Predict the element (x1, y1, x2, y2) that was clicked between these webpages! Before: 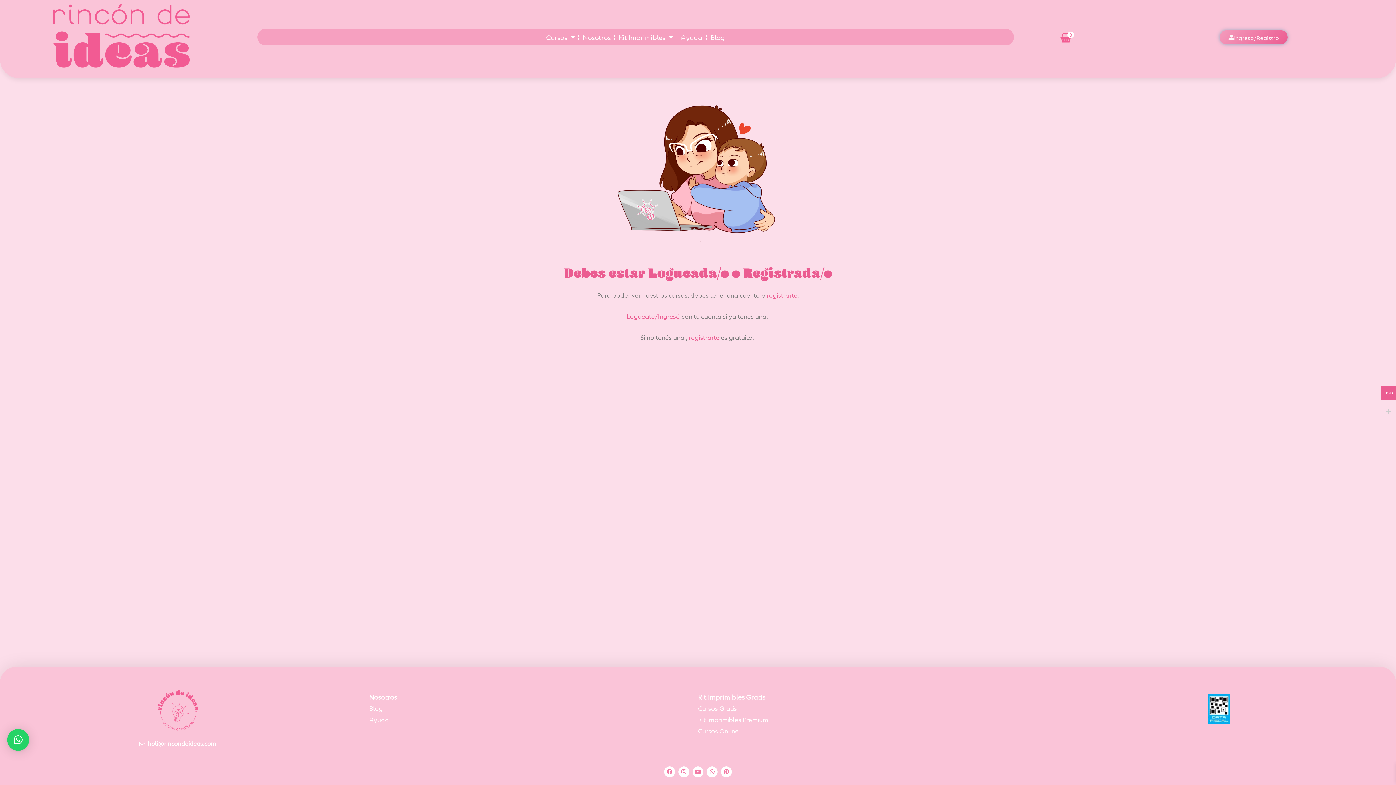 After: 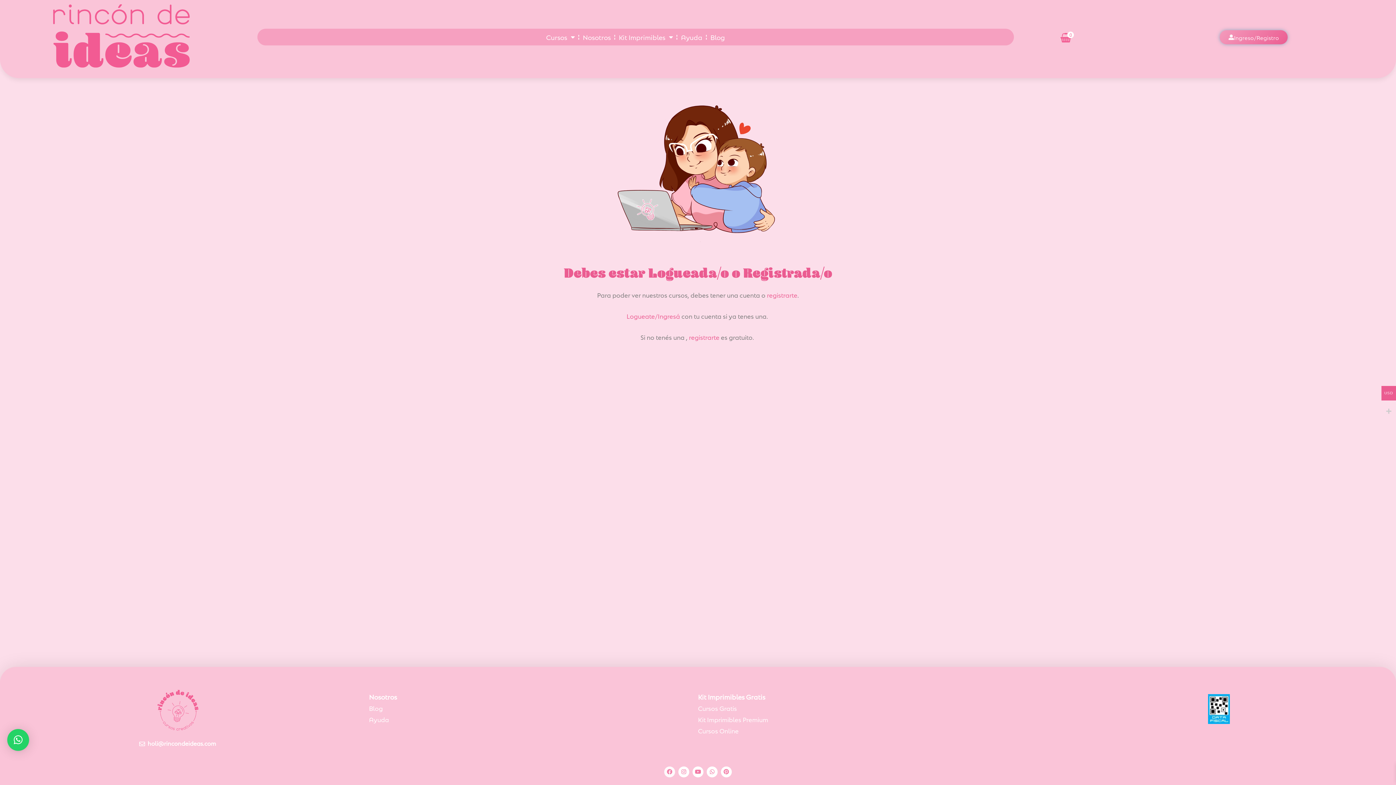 Action: label: Facebook bbox: (664, 766, 675, 777)